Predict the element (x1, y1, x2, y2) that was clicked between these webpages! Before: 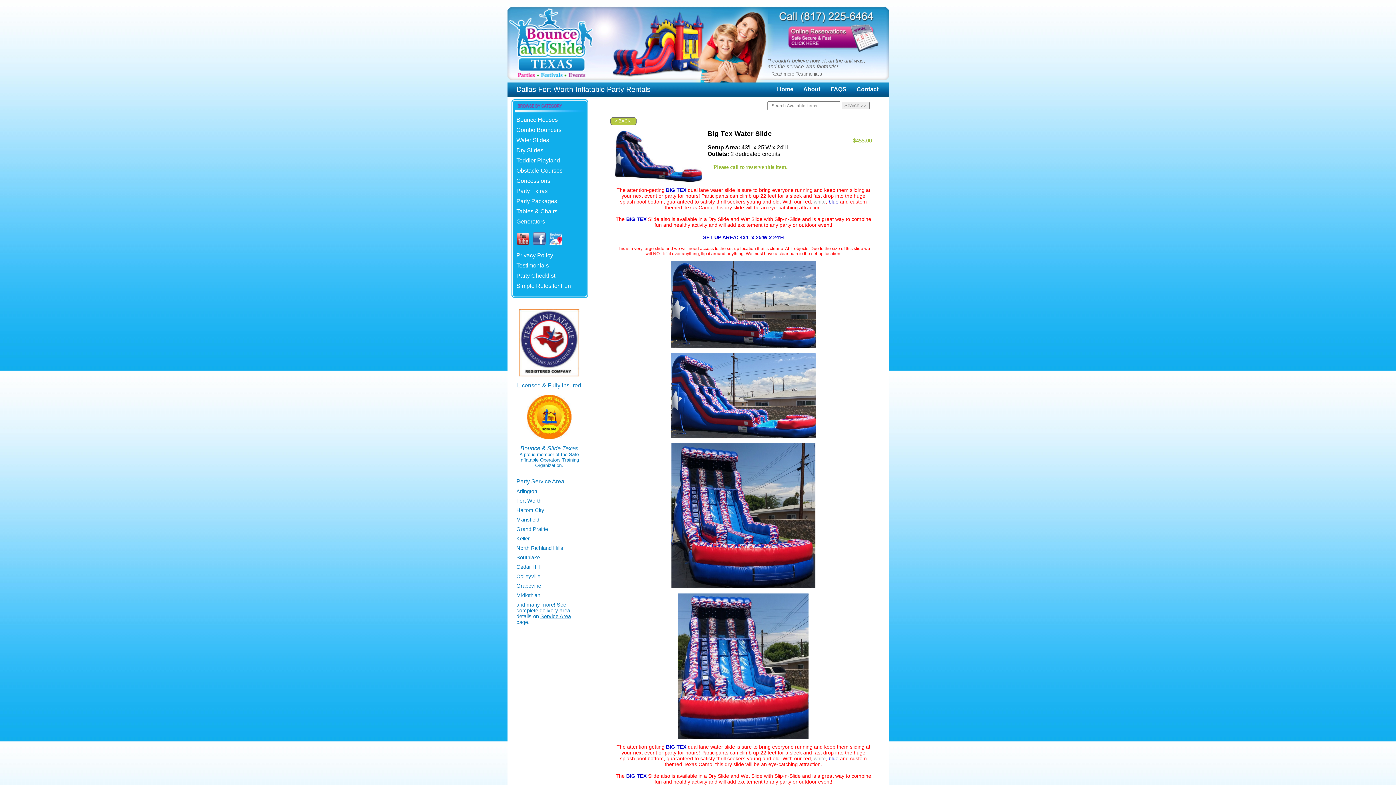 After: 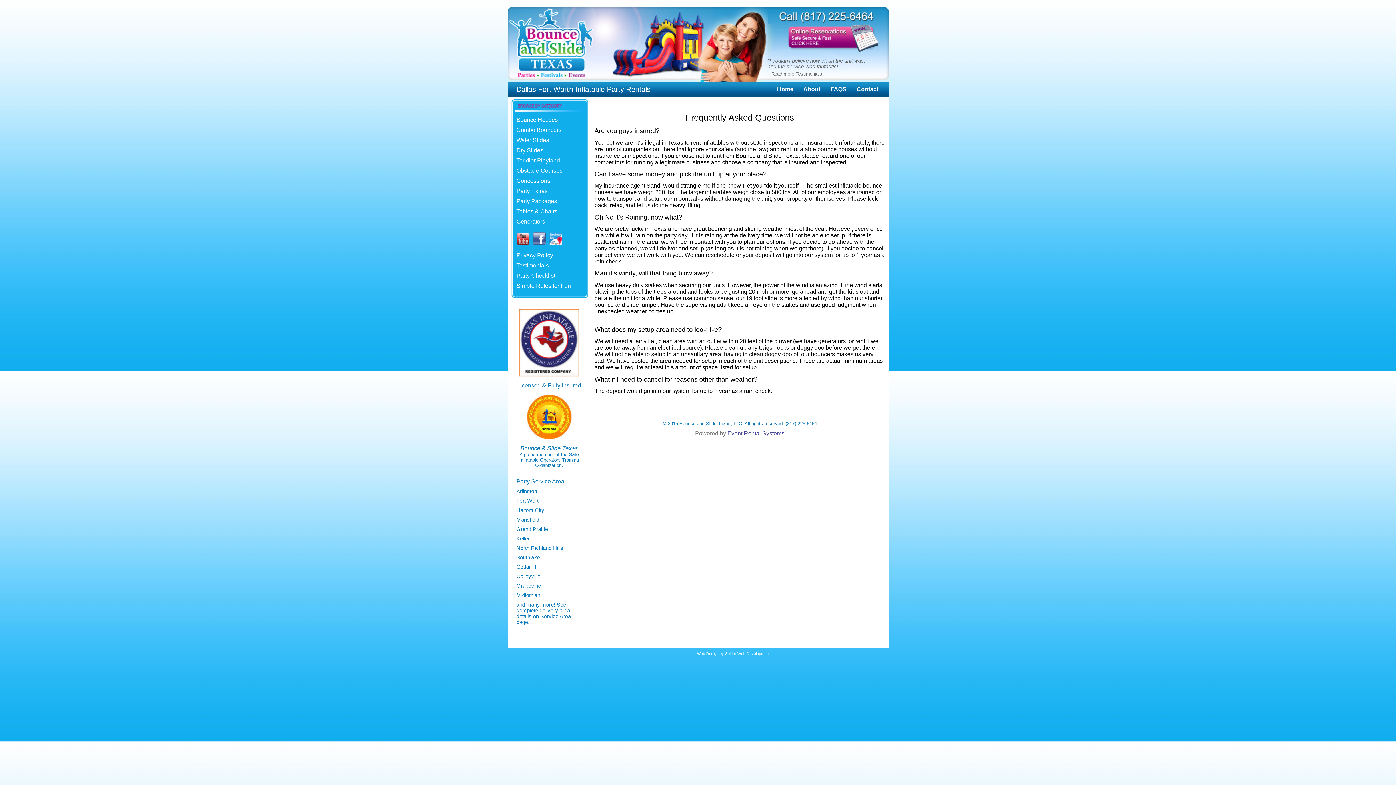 Action: bbox: (830, 86, 846, 92) label: FAQS